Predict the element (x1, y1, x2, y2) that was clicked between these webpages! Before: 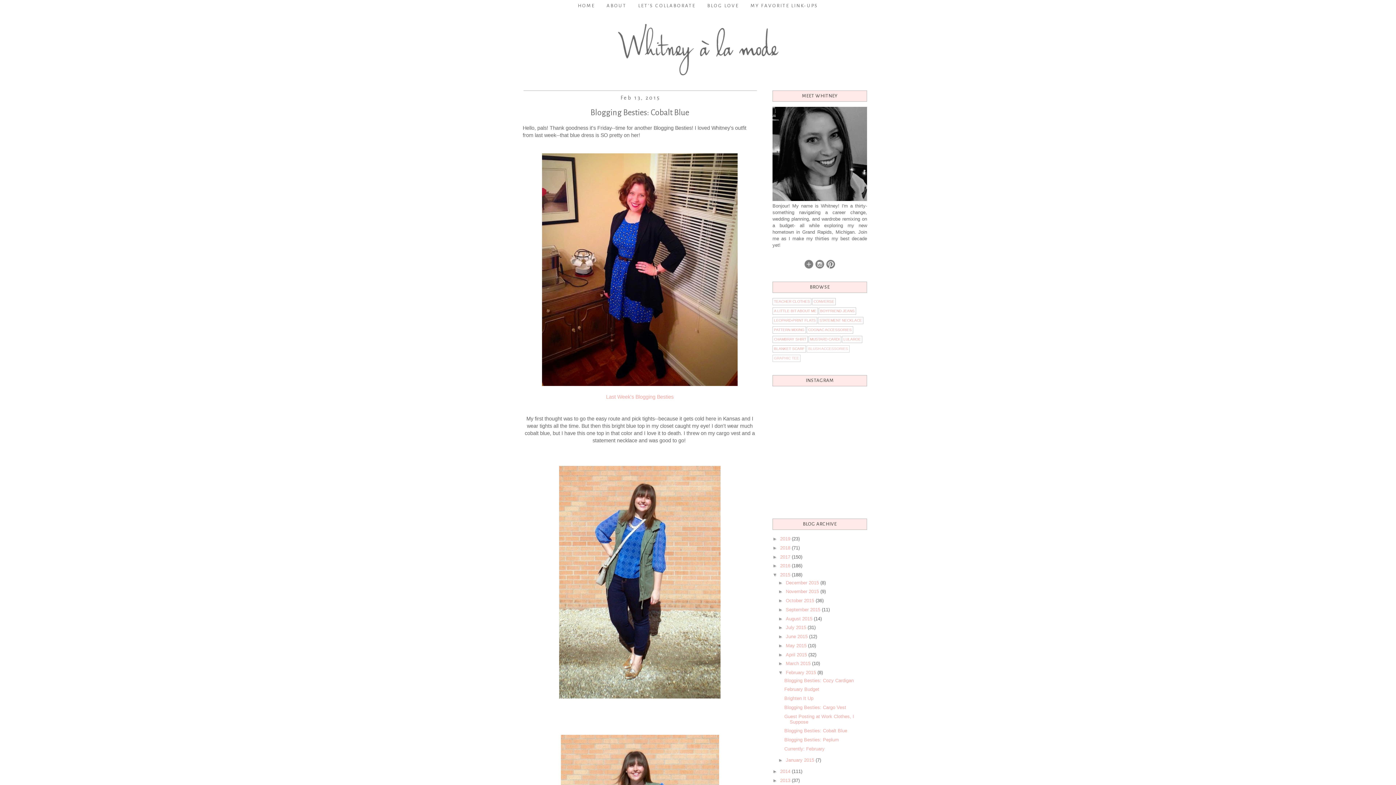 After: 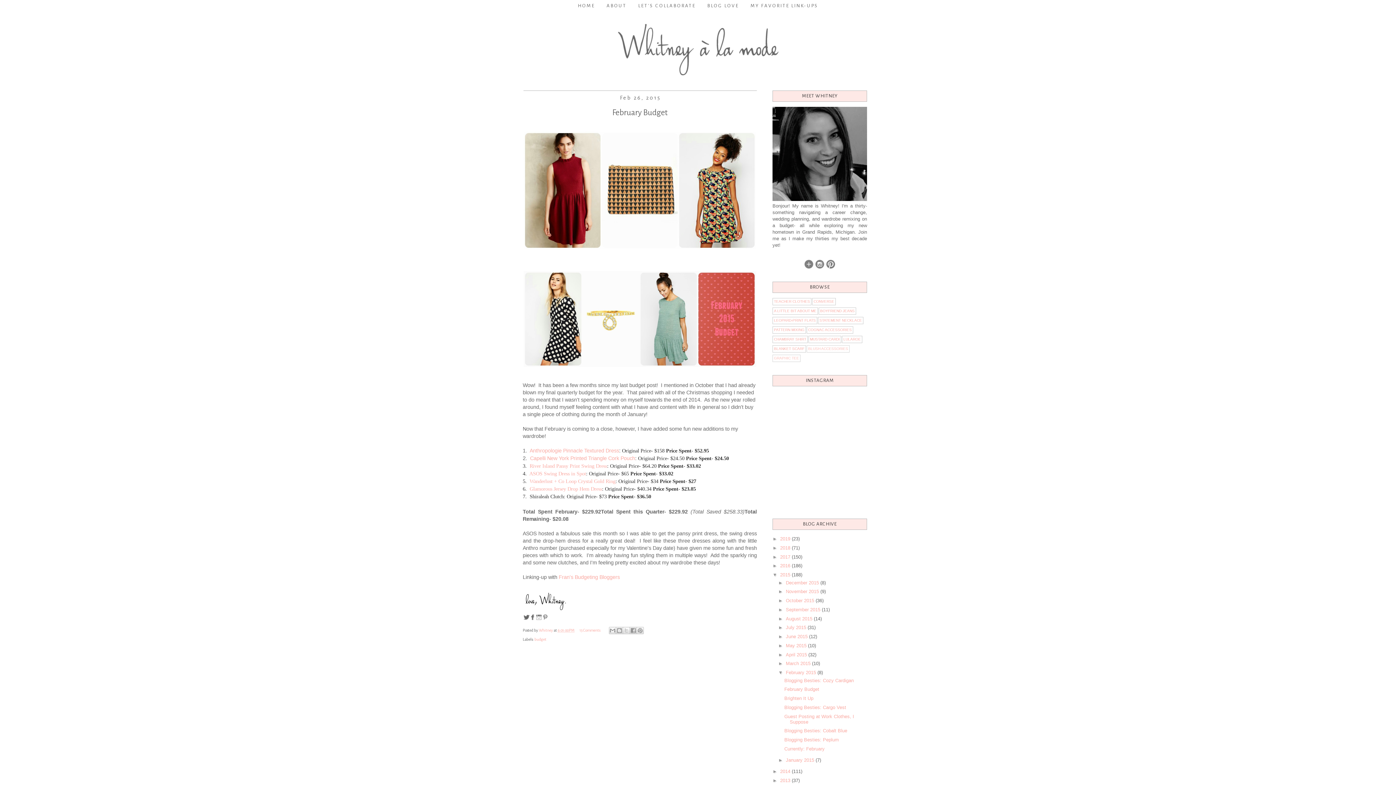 Action: bbox: (784, 687, 819, 692) label: February Budget